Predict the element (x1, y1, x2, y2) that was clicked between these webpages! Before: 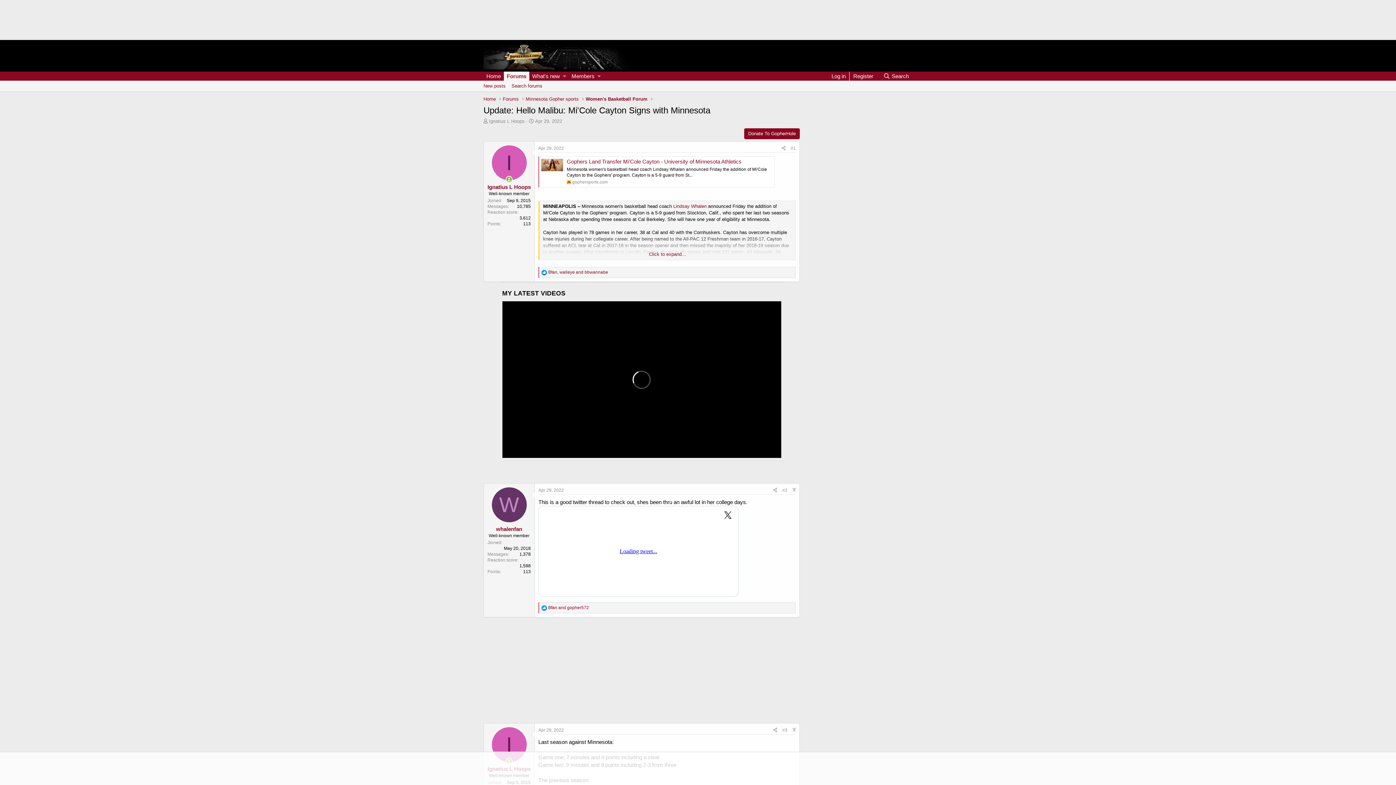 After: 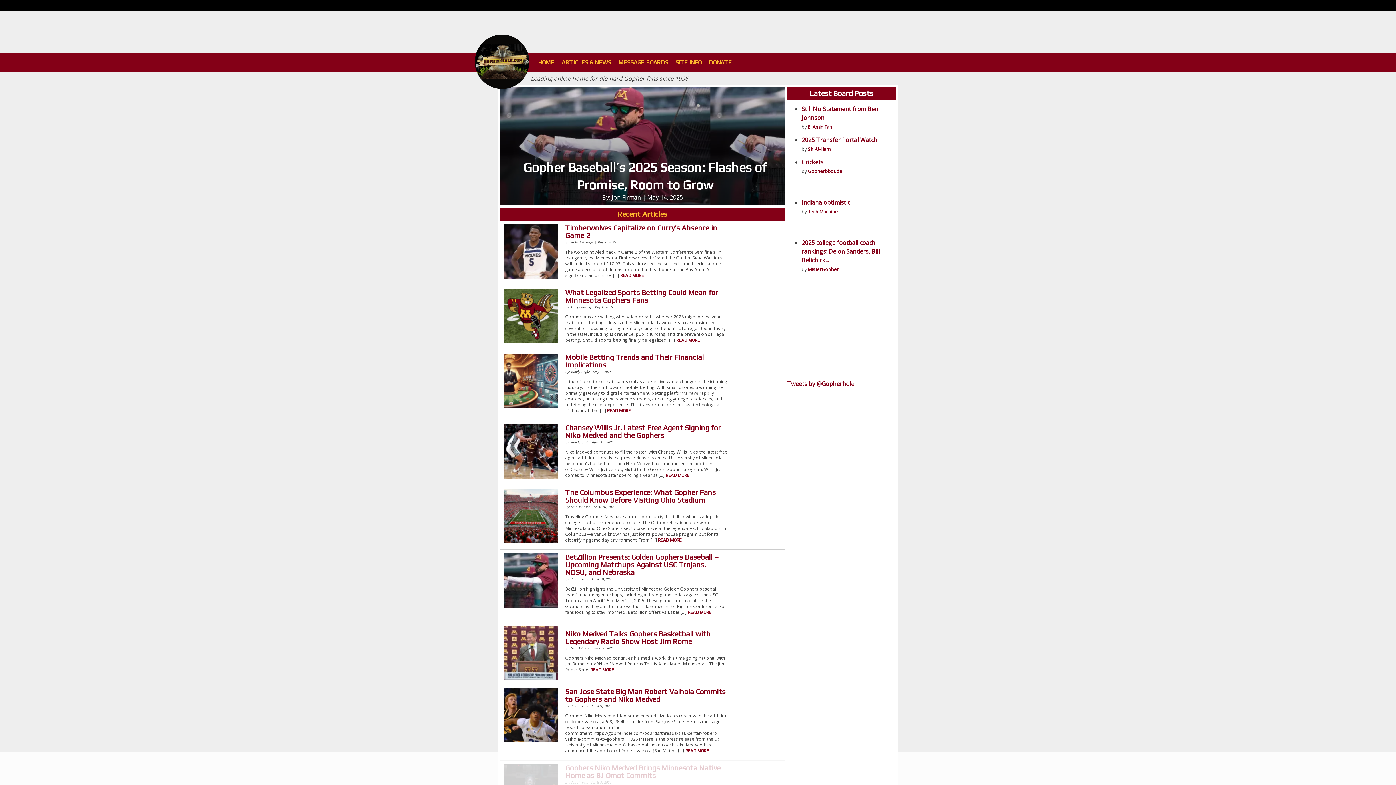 Action: bbox: (483, 62, 654, 68)